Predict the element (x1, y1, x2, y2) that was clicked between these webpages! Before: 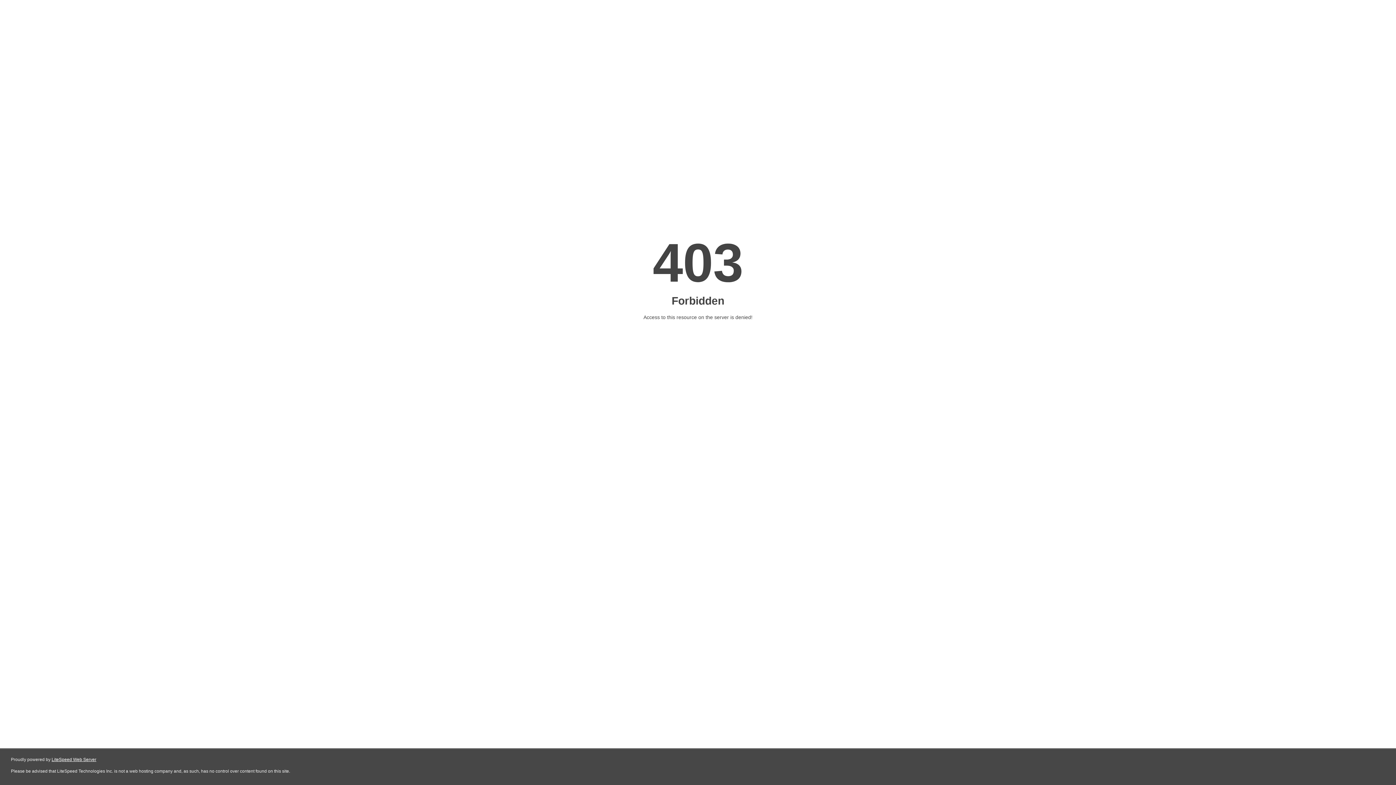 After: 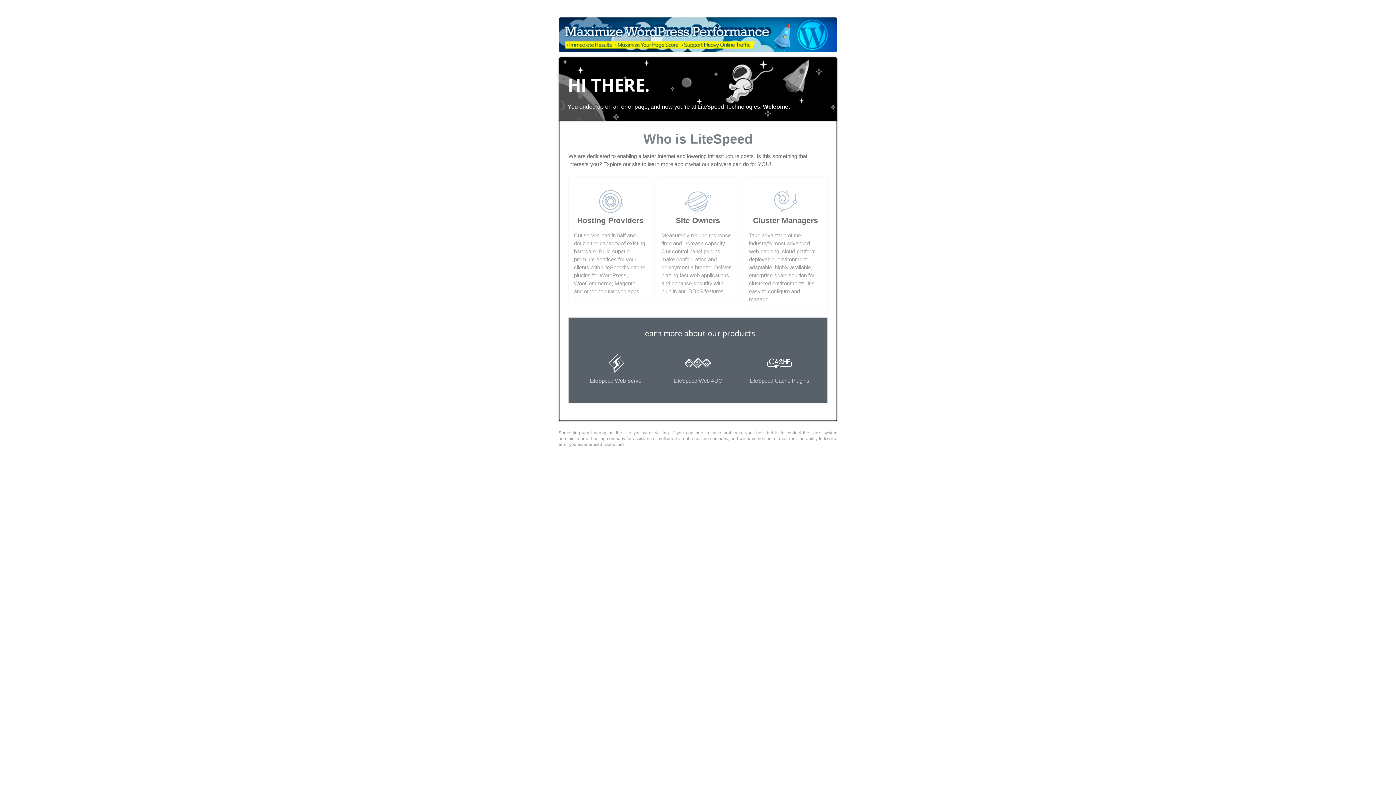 Action: bbox: (51, 757, 96, 762) label: LiteSpeed Web Server